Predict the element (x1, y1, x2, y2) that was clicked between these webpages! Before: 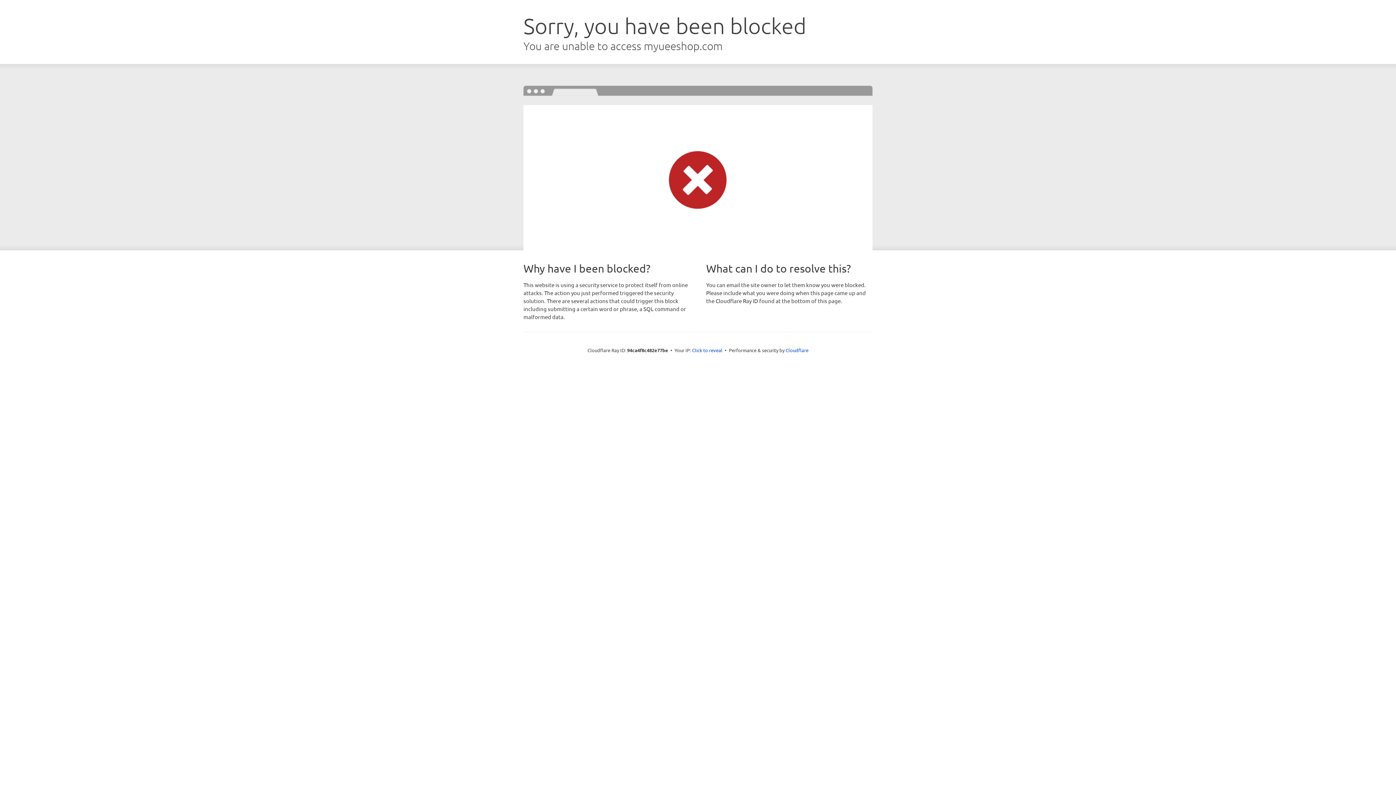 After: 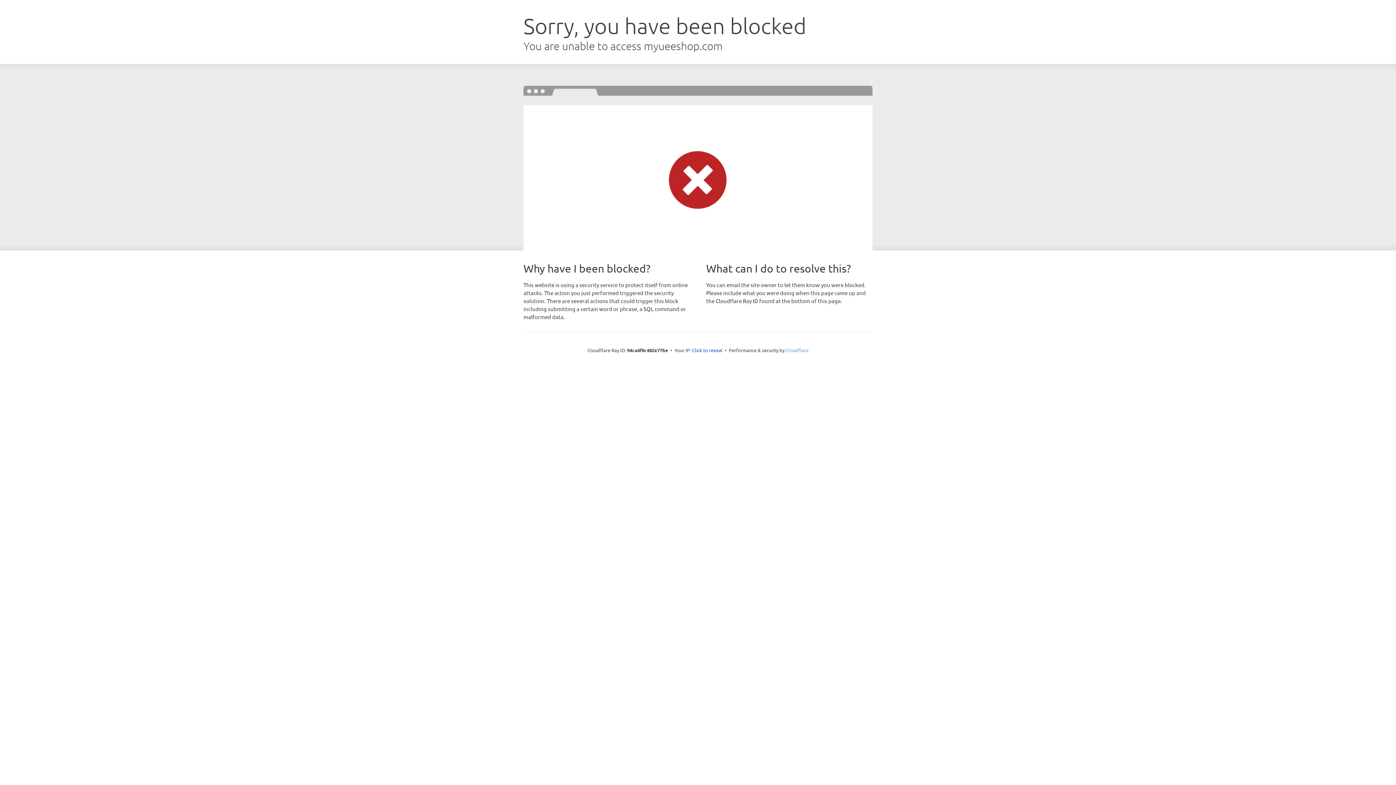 Action: bbox: (785, 347, 808, 353) label: Cloudflare